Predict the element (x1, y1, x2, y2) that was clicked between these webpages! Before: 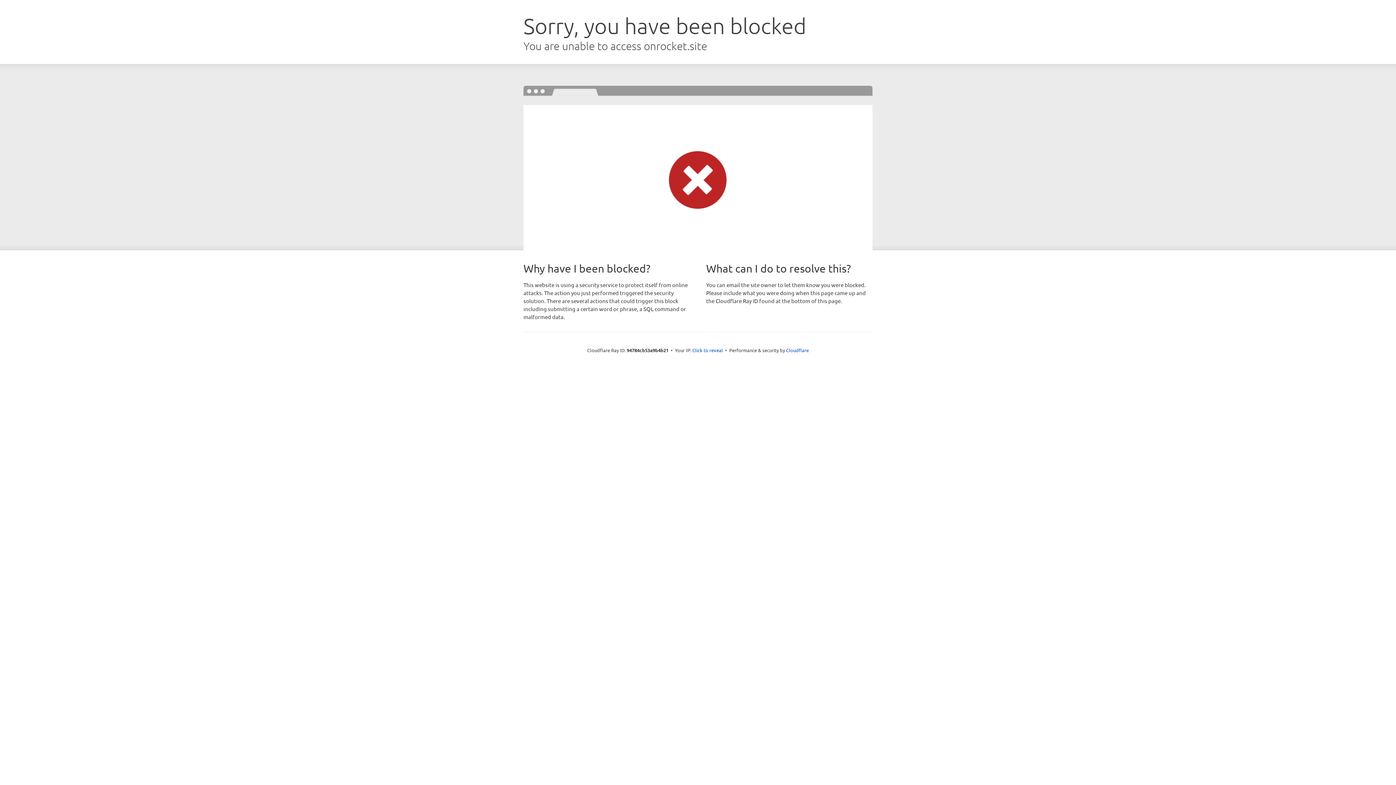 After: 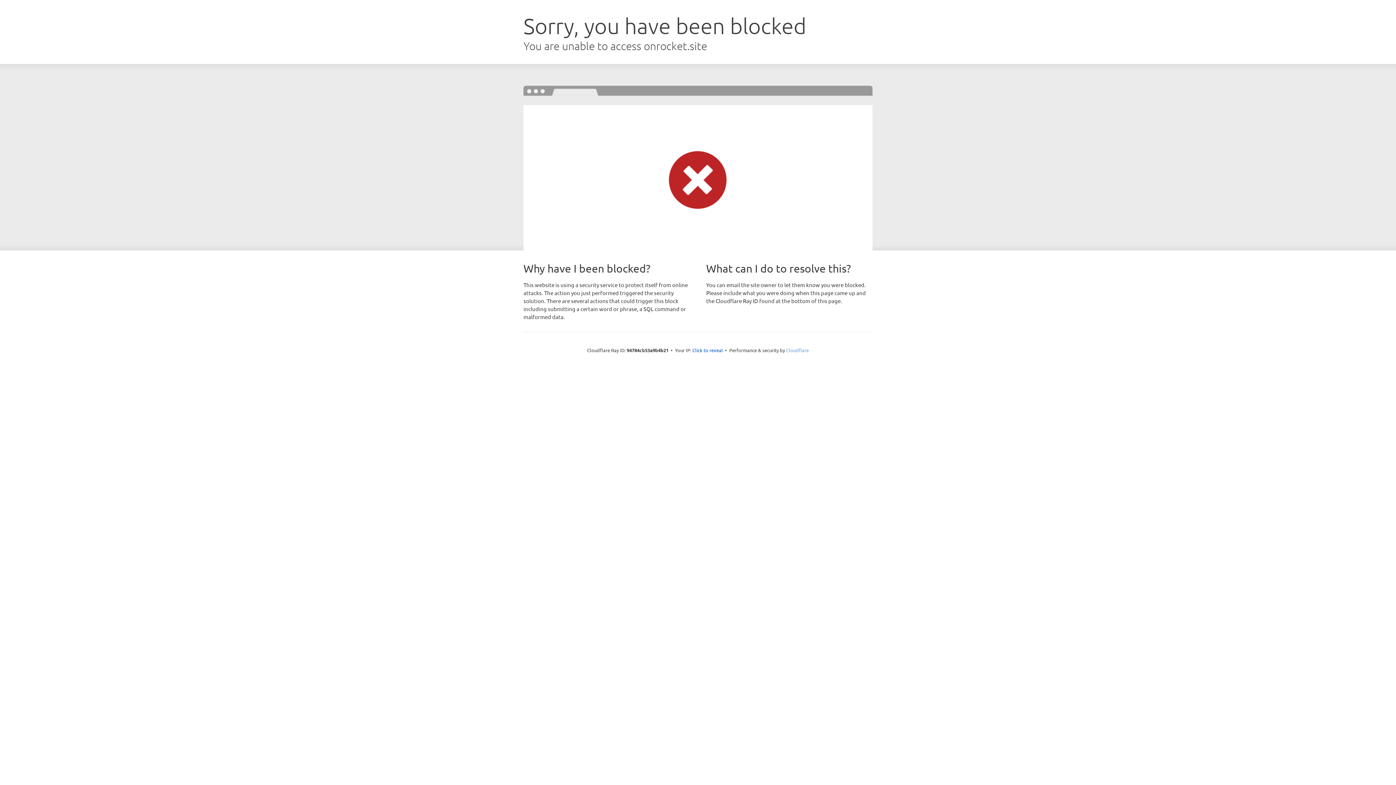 Action: bbox: (786, 347, 809, 353) label: Cloudflare